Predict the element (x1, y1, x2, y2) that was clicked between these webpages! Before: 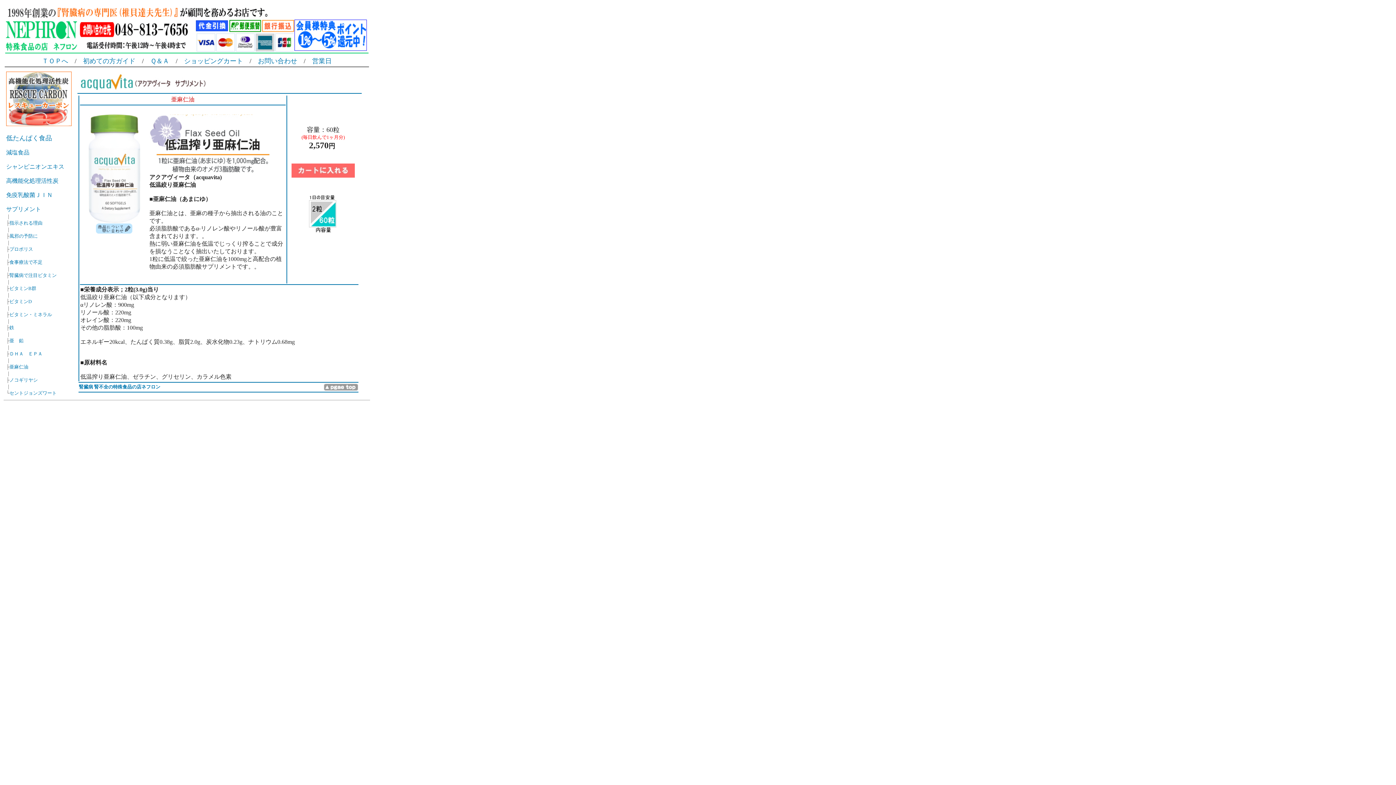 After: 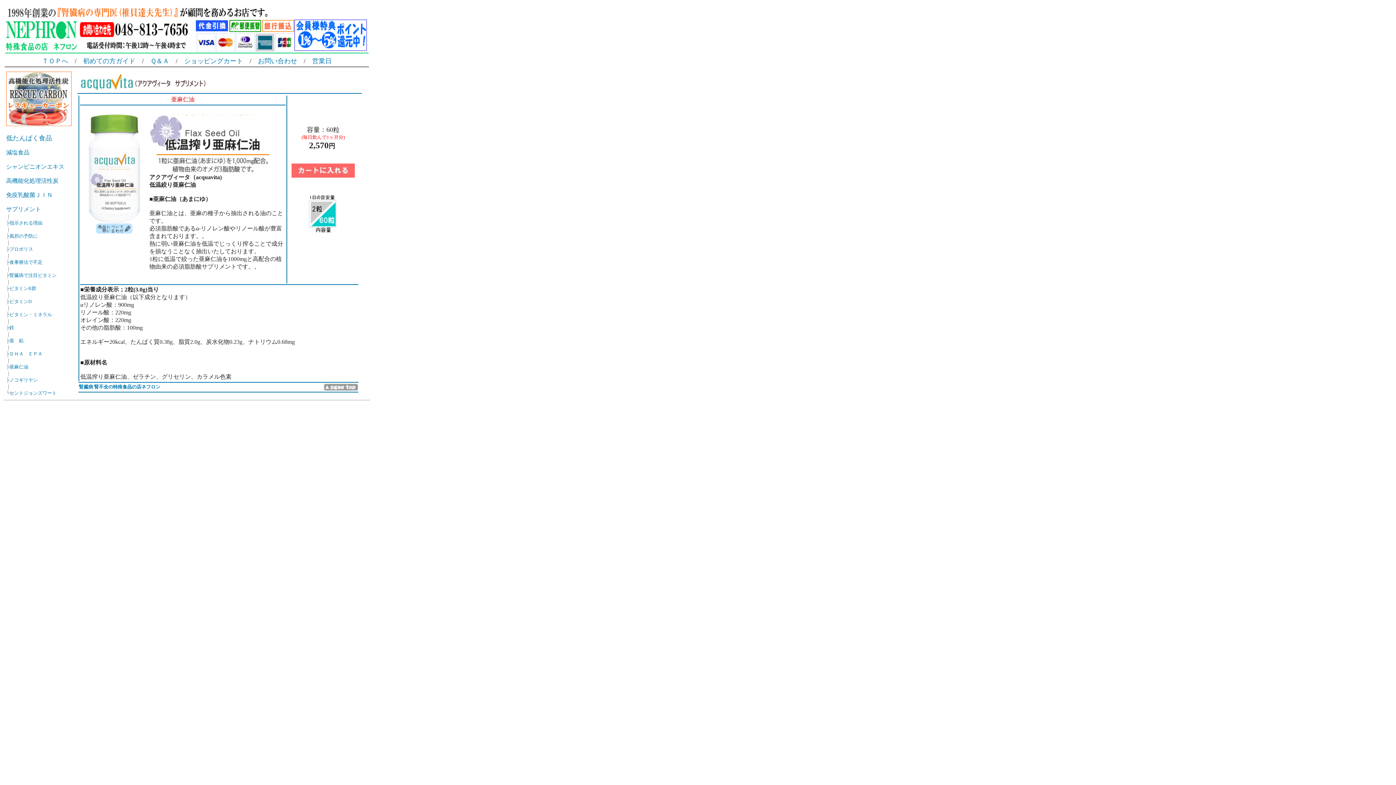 Action: bbox: (324, 385, 358, 392)